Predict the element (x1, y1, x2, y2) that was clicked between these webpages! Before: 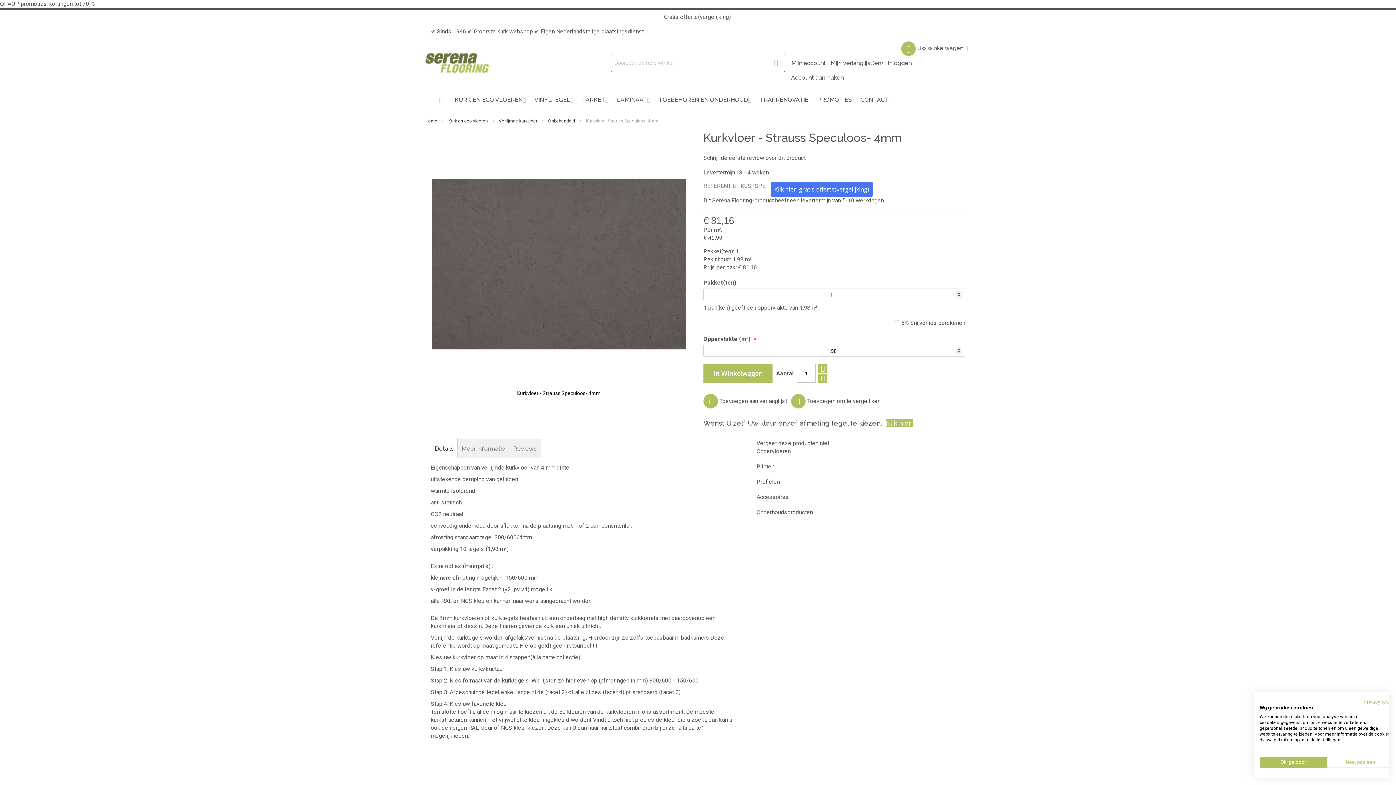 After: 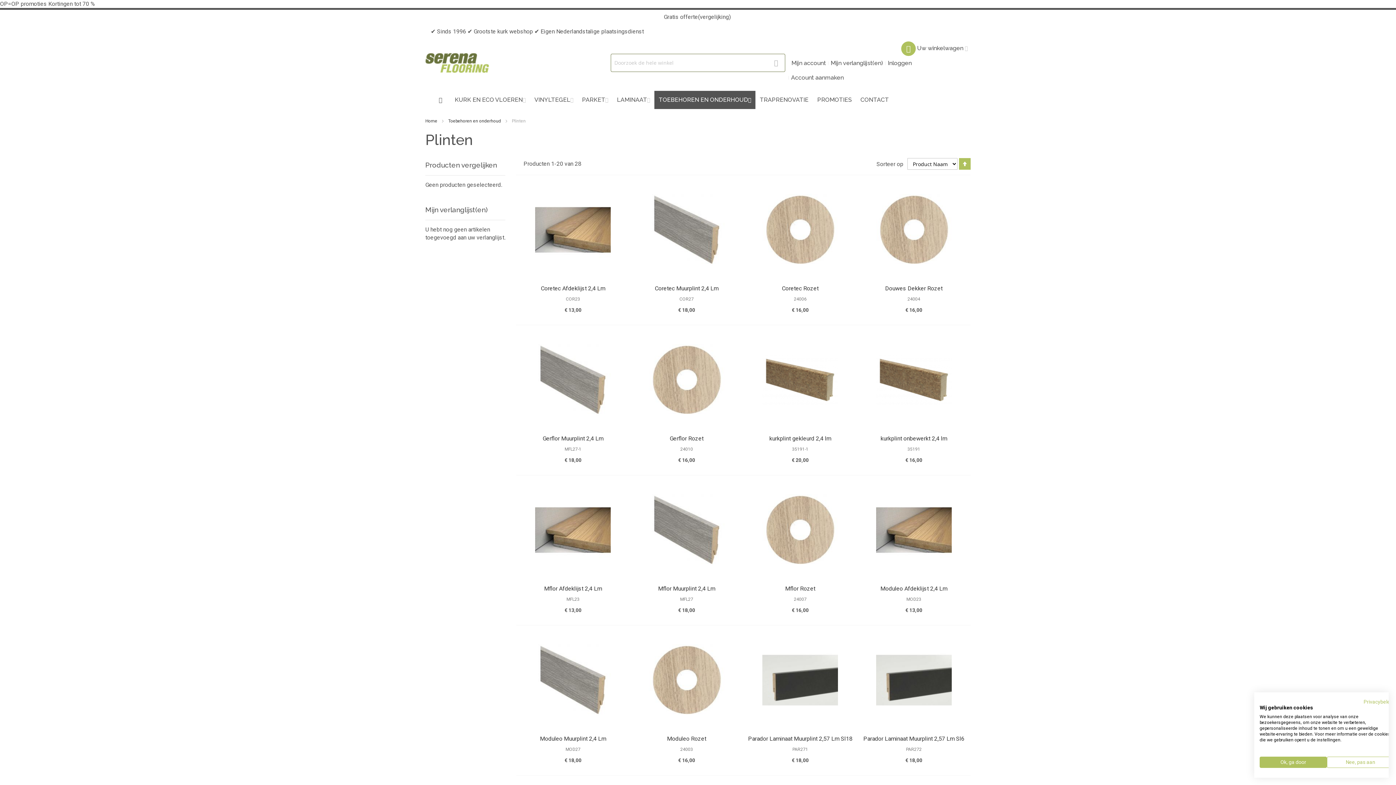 Action: label: Plinten bbox: (756, 463, 774, 470)